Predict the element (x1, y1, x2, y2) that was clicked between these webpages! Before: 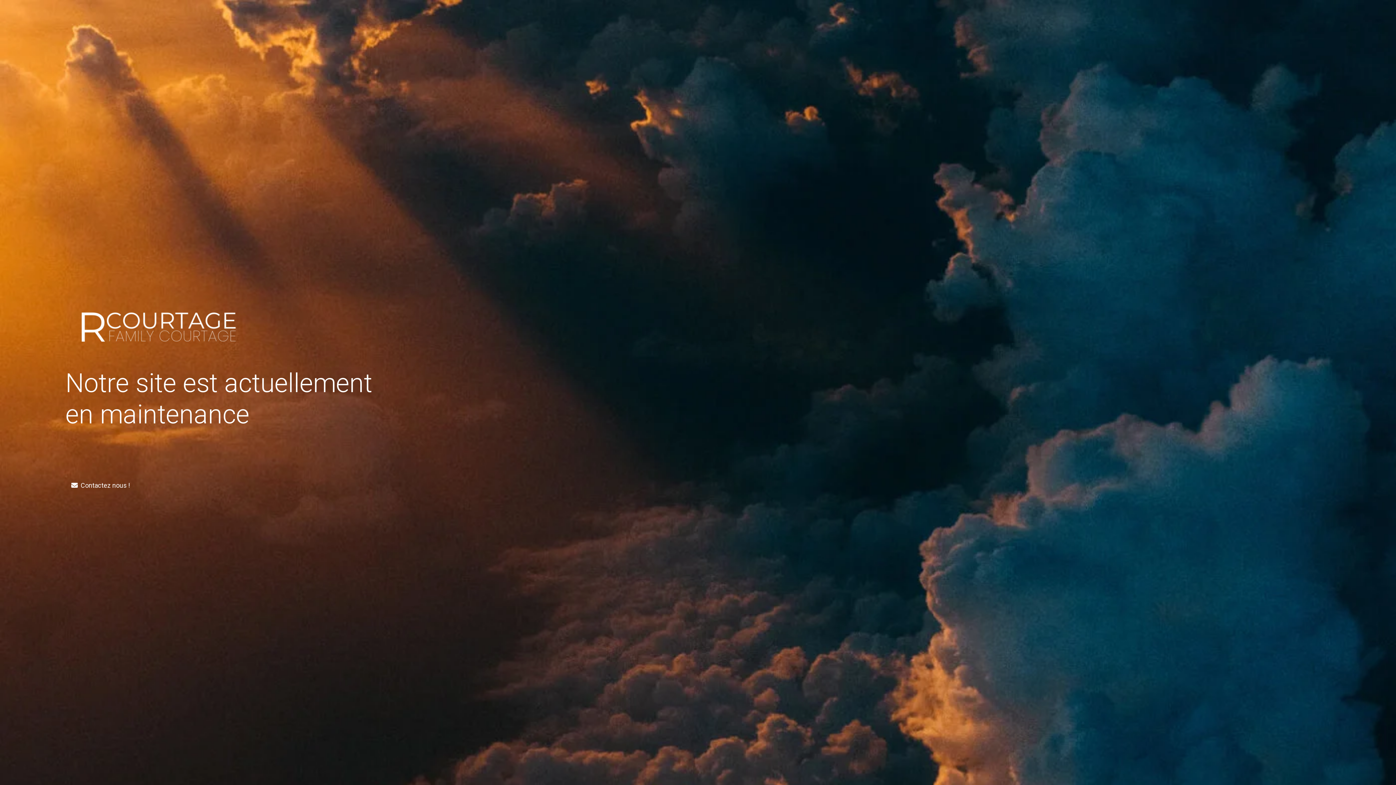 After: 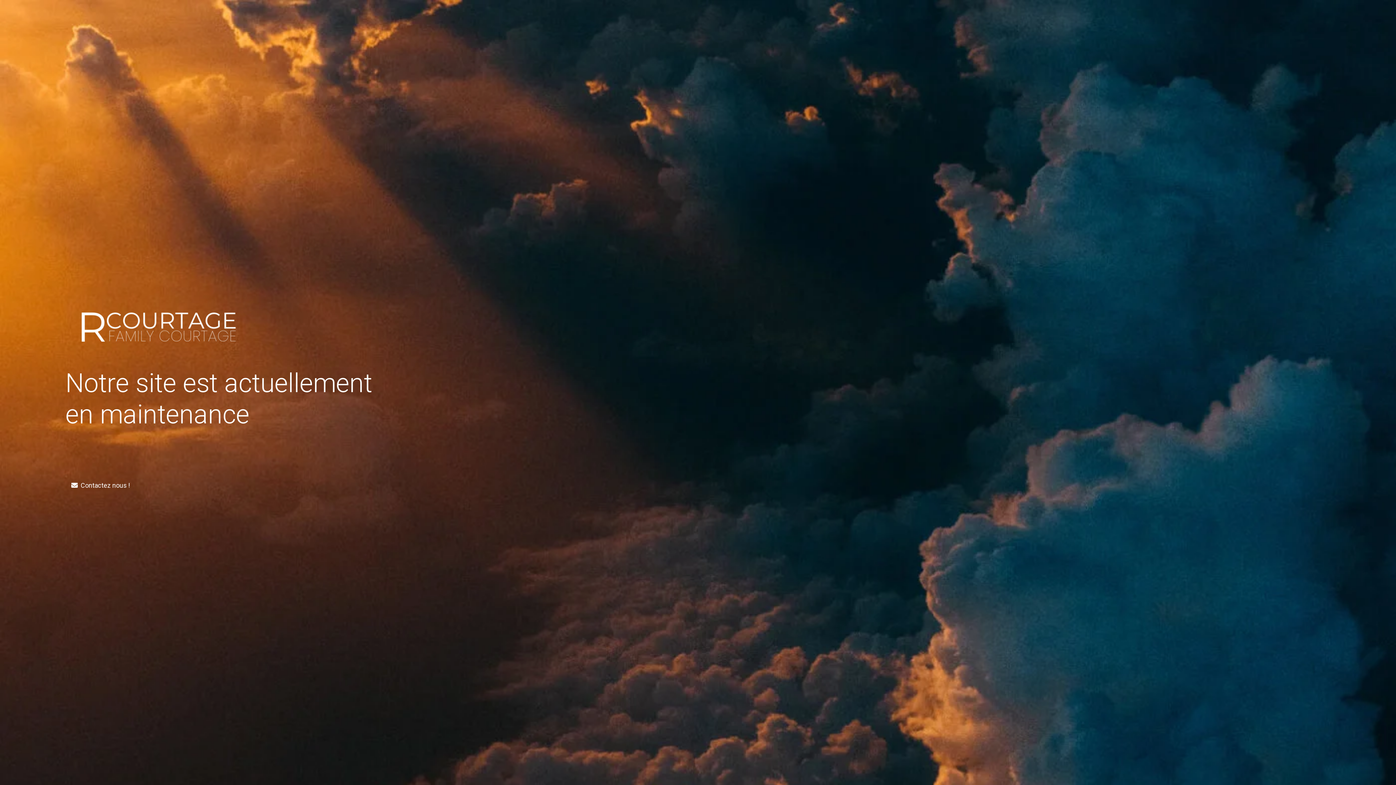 Action: label: Contactez nous ! bbox: (65, 478, 136, 493)